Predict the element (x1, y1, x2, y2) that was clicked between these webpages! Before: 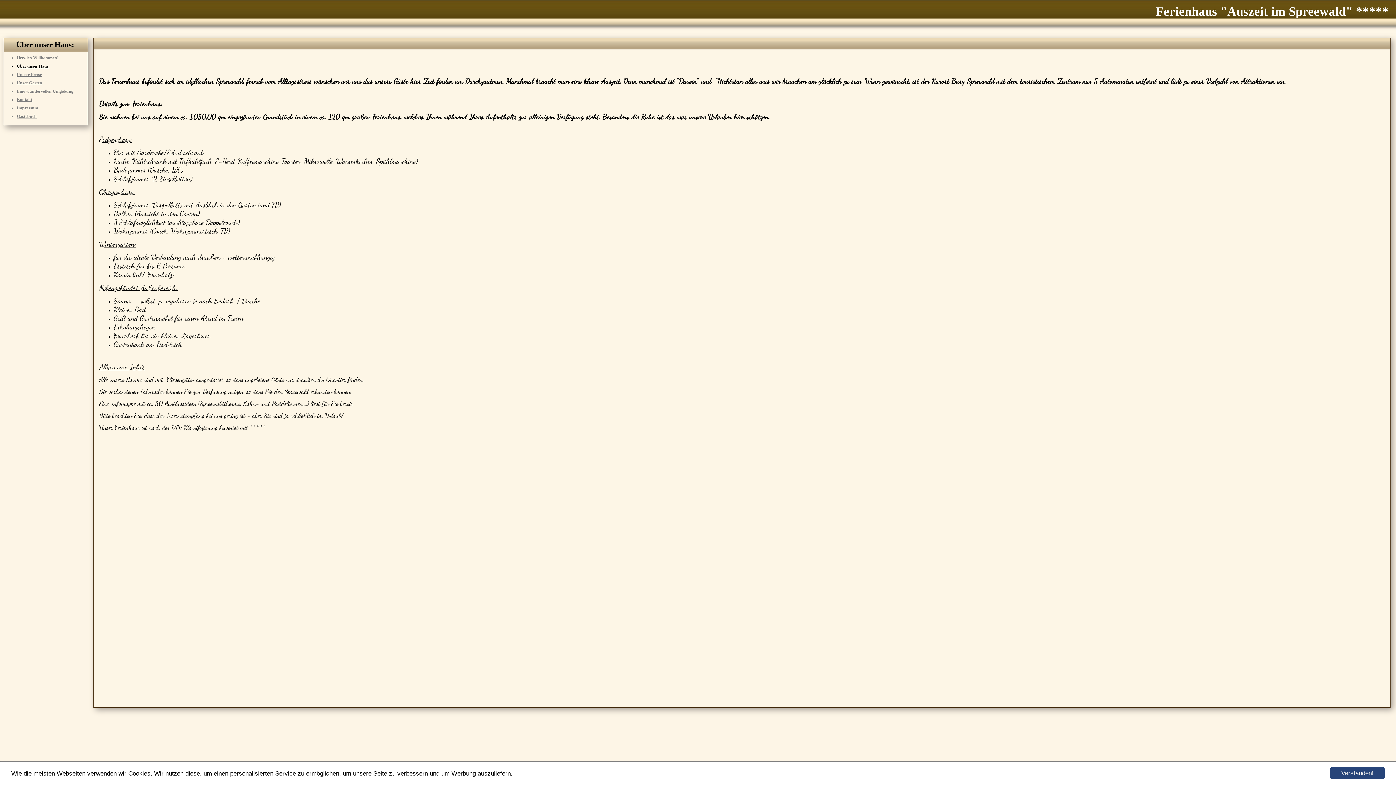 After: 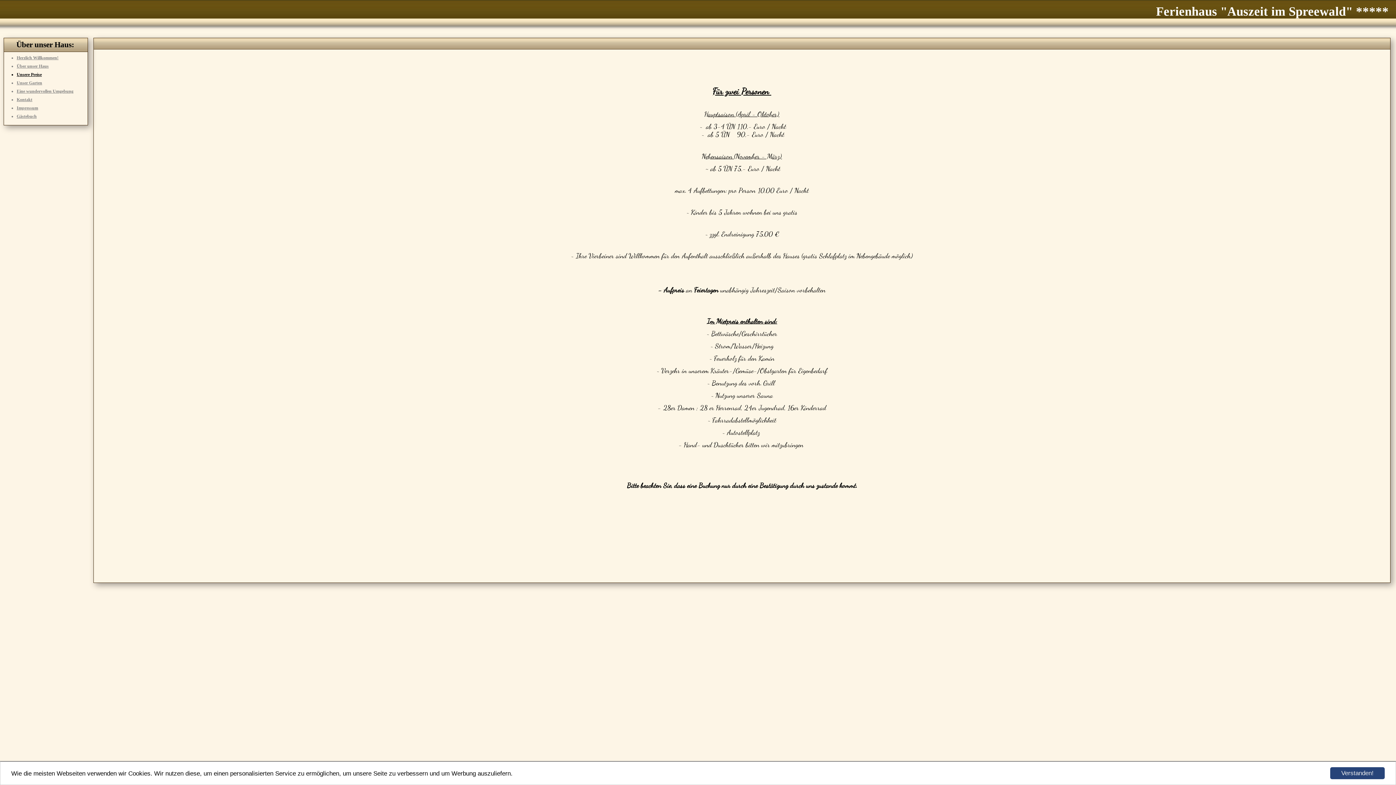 Action: bbox: (16, 72, 41, 77) label: Unsere Preise